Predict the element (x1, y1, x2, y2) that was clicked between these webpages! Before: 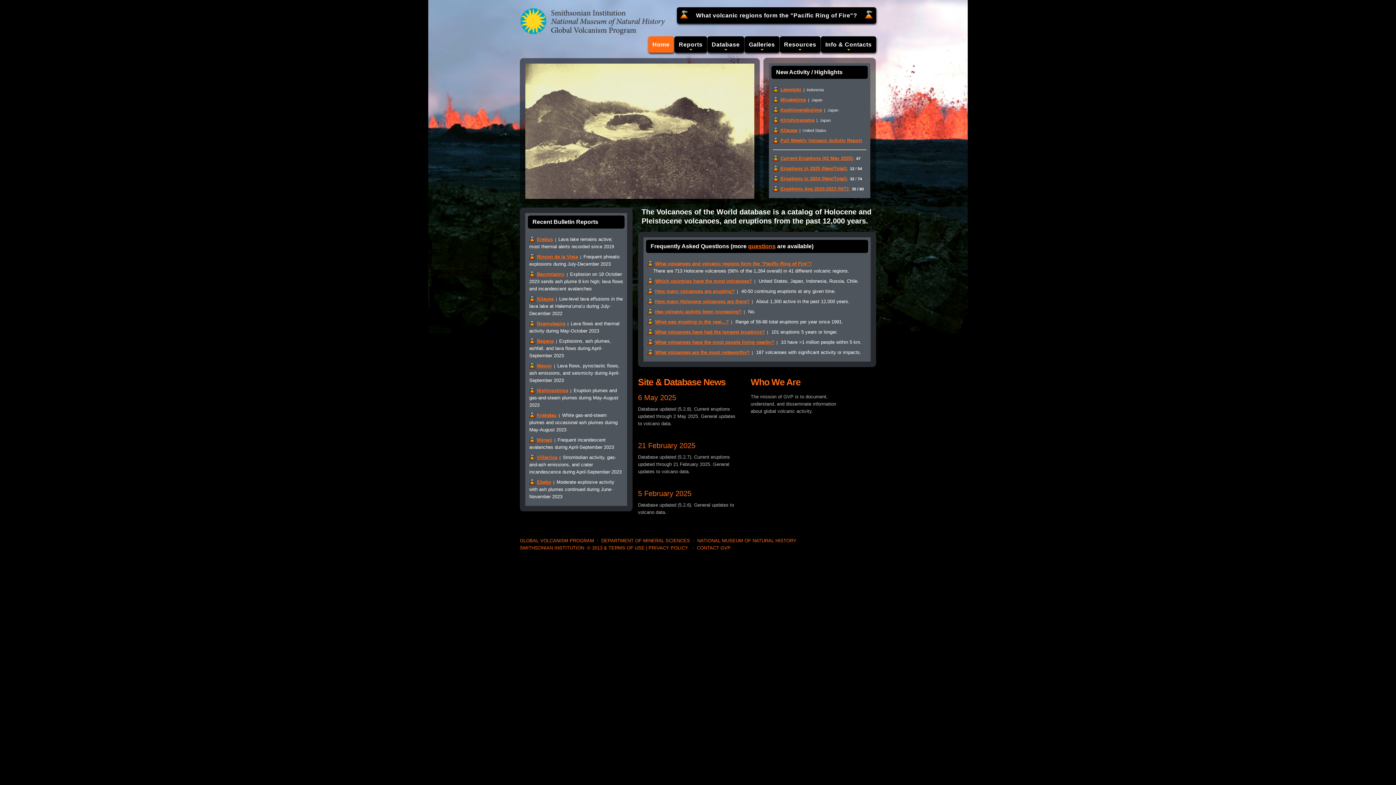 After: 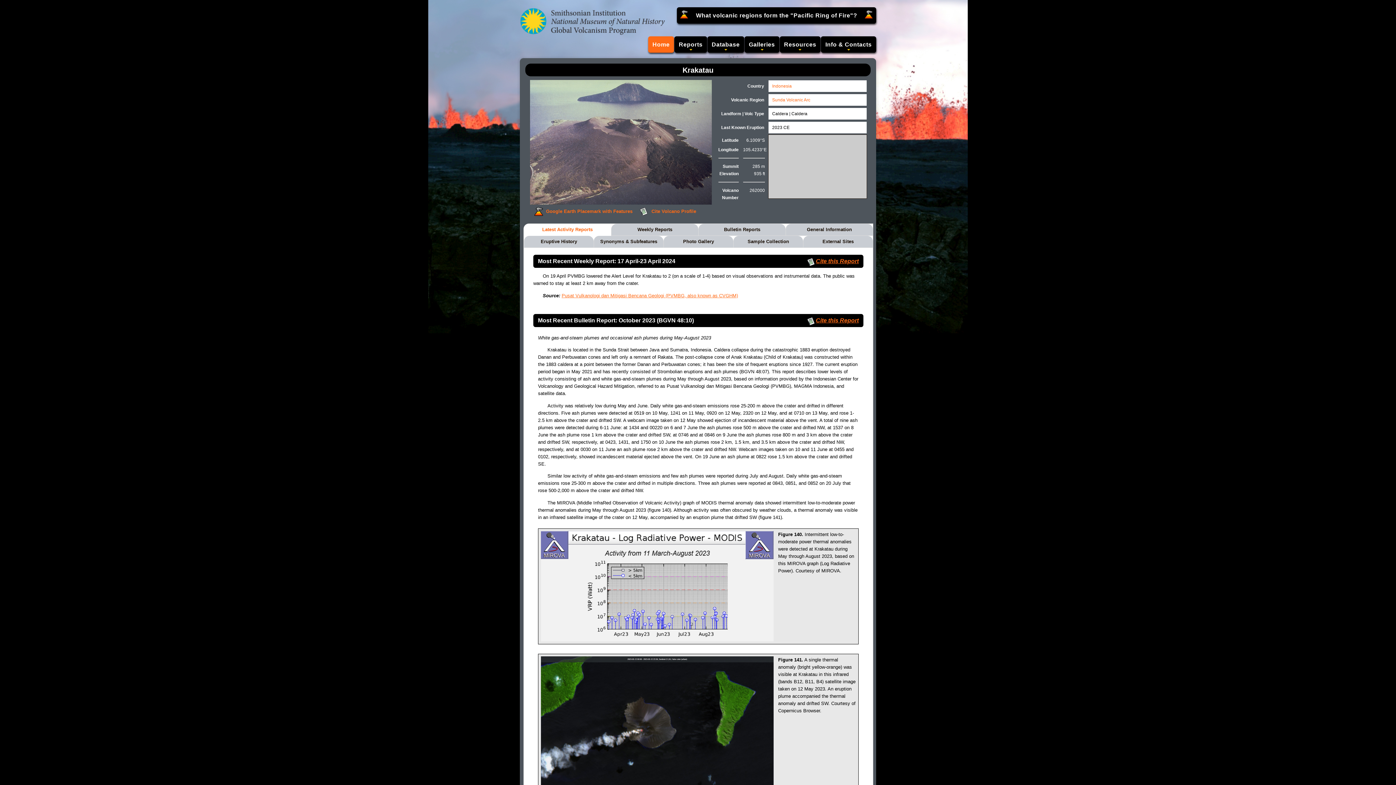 Action: bbox: (529, 410, 556, 421) label: Krakatau